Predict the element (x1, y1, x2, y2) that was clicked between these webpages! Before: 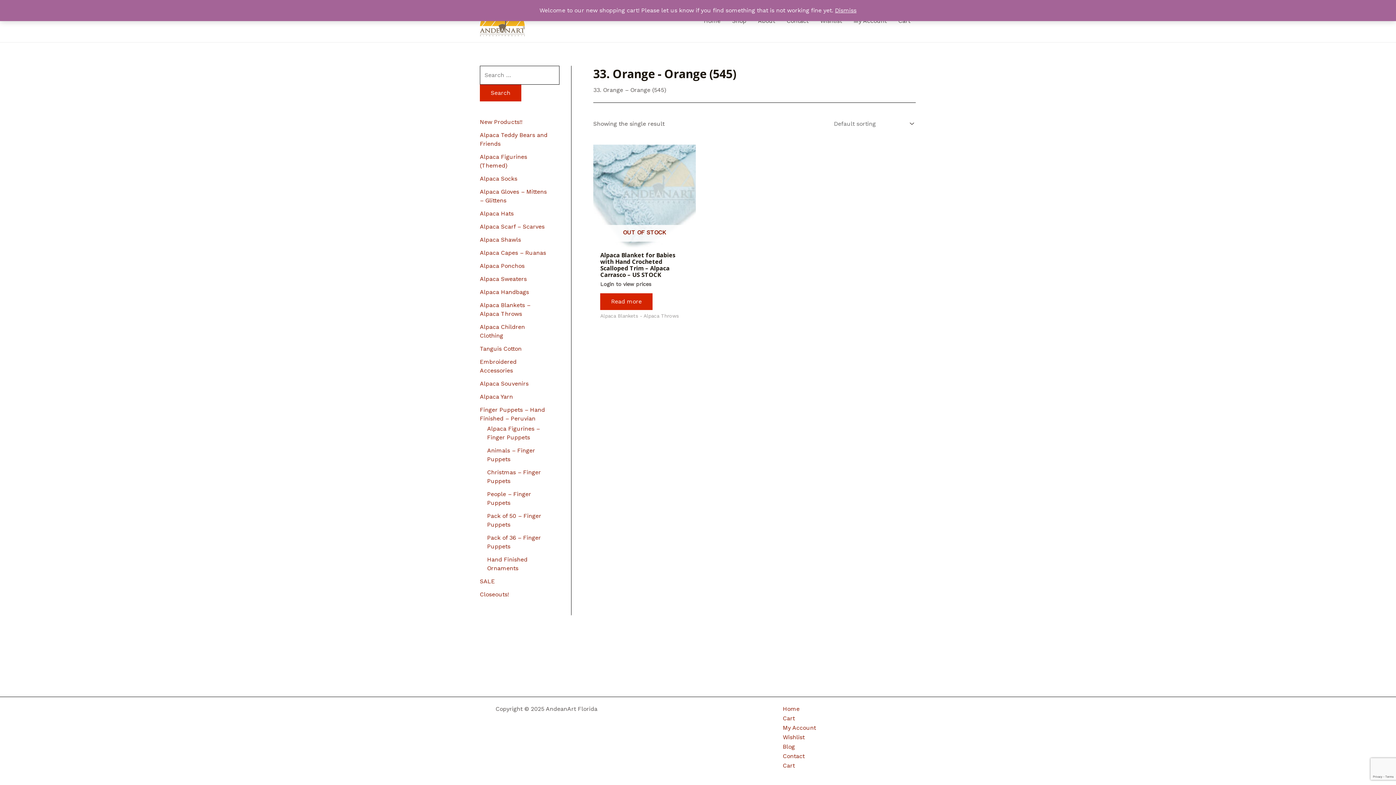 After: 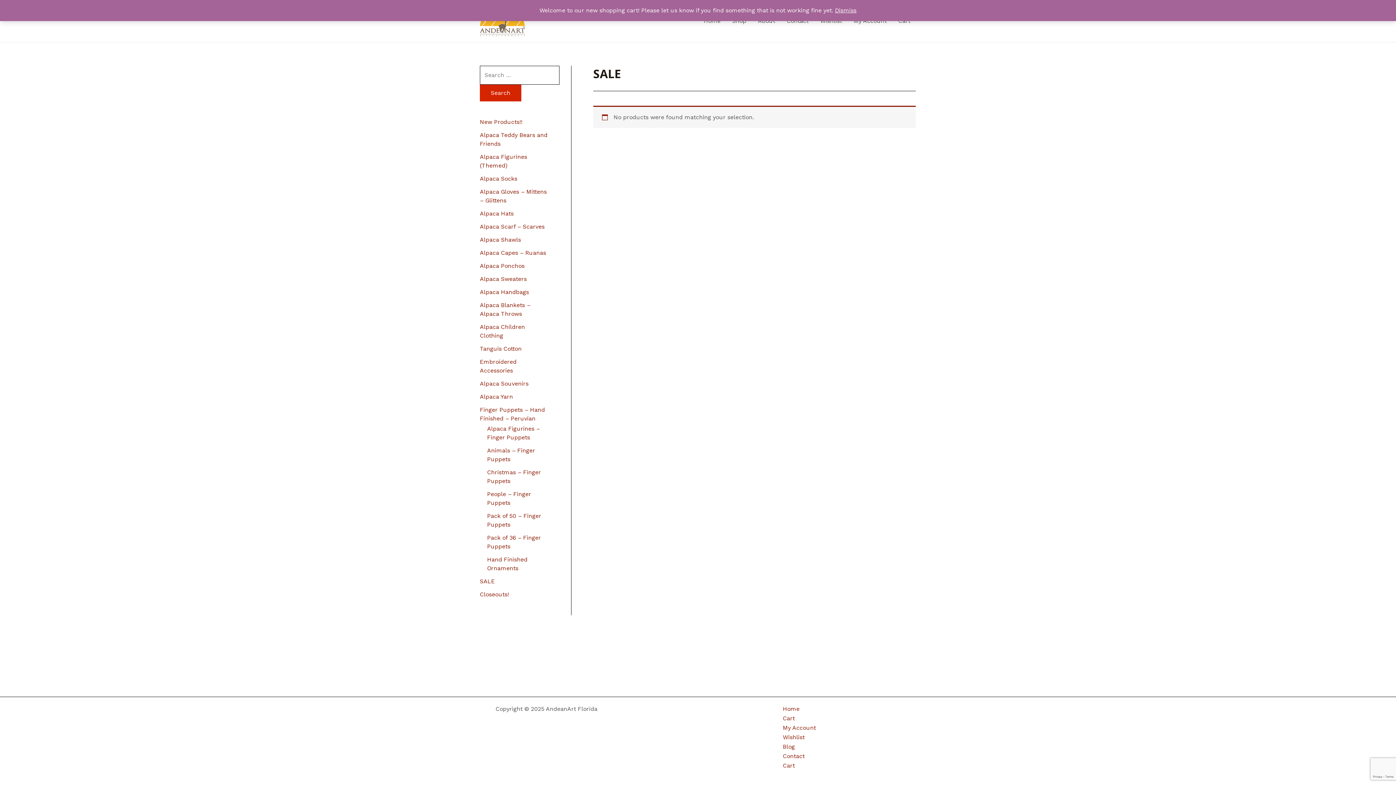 Action: label: SALE bbox: (480, 578, 494, 584)